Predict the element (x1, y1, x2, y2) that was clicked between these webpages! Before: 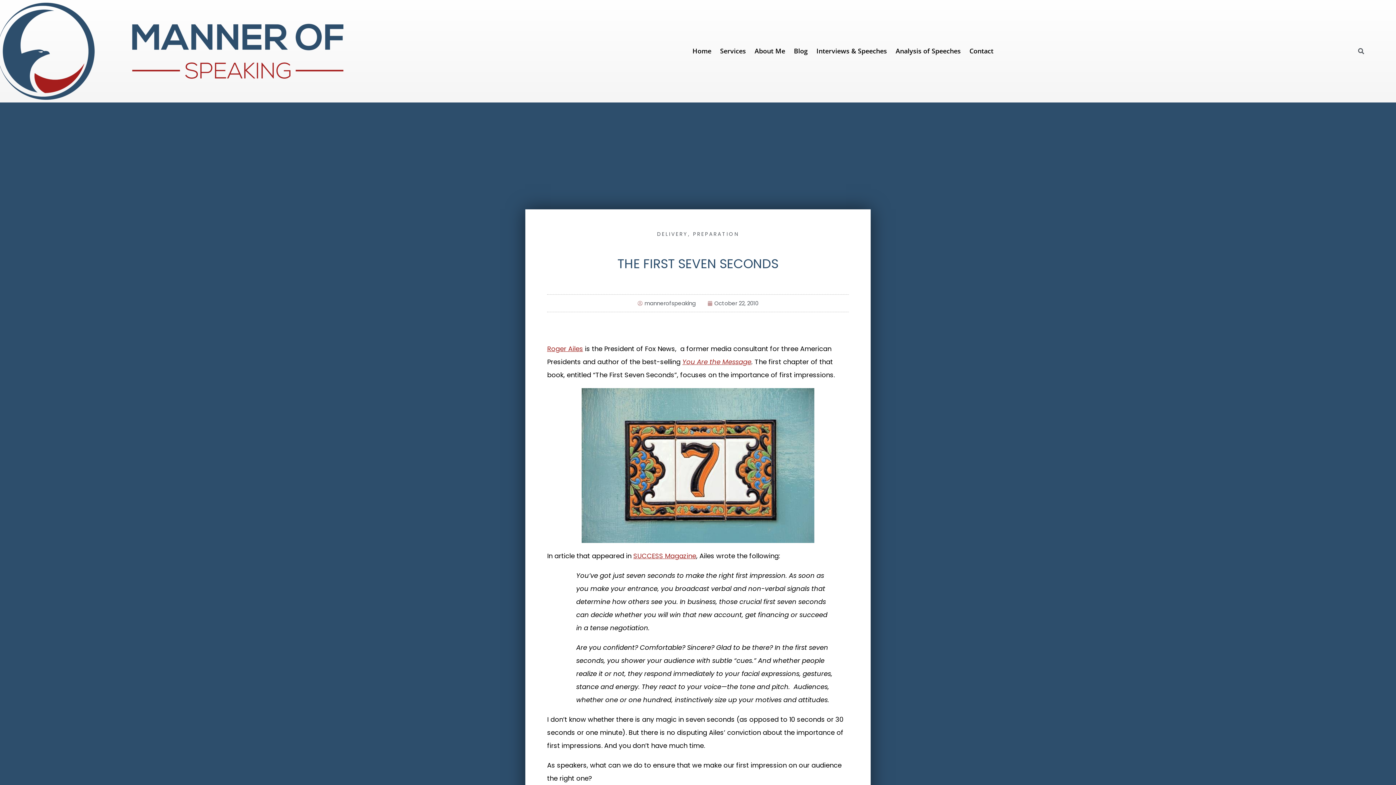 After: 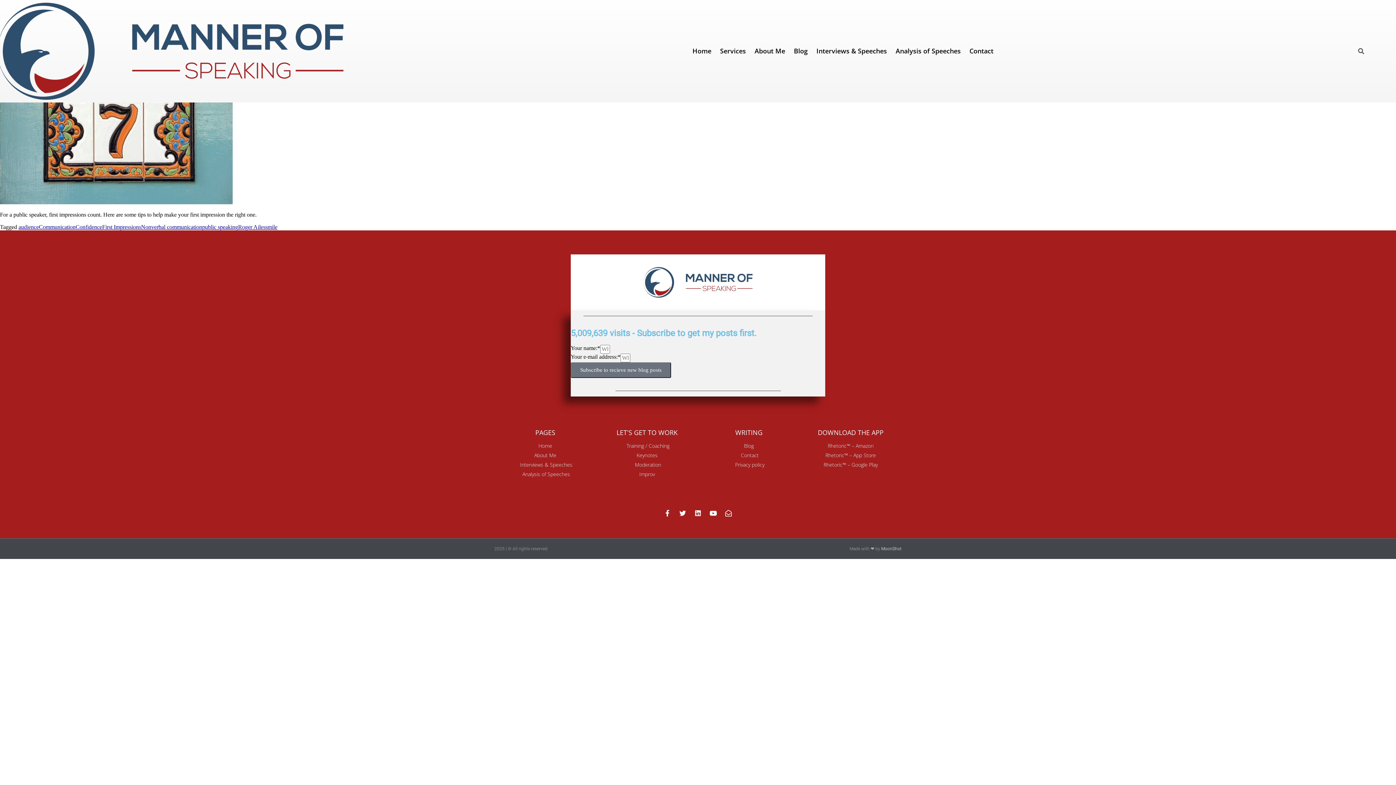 Action: bbox: (707, 300, 758, 306) label: October 22, 2010